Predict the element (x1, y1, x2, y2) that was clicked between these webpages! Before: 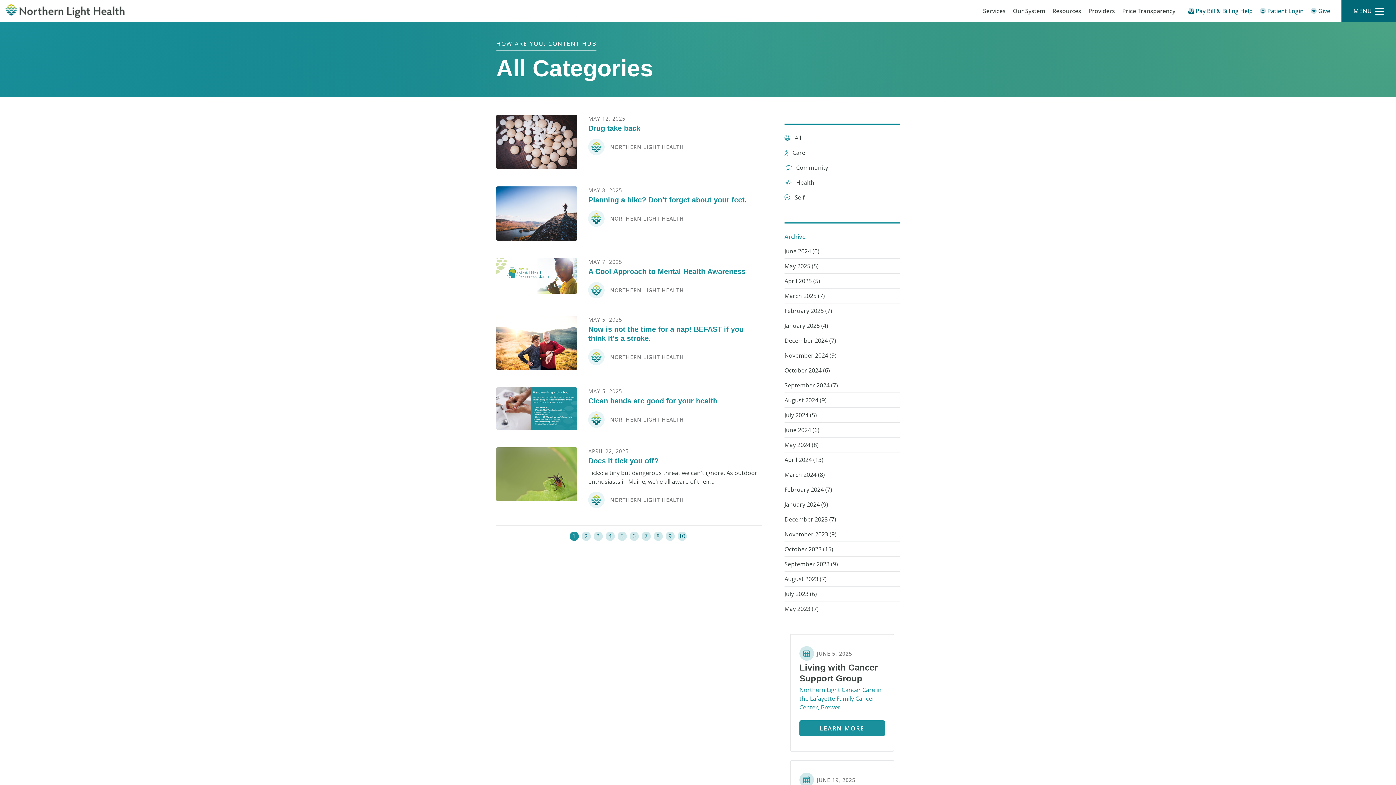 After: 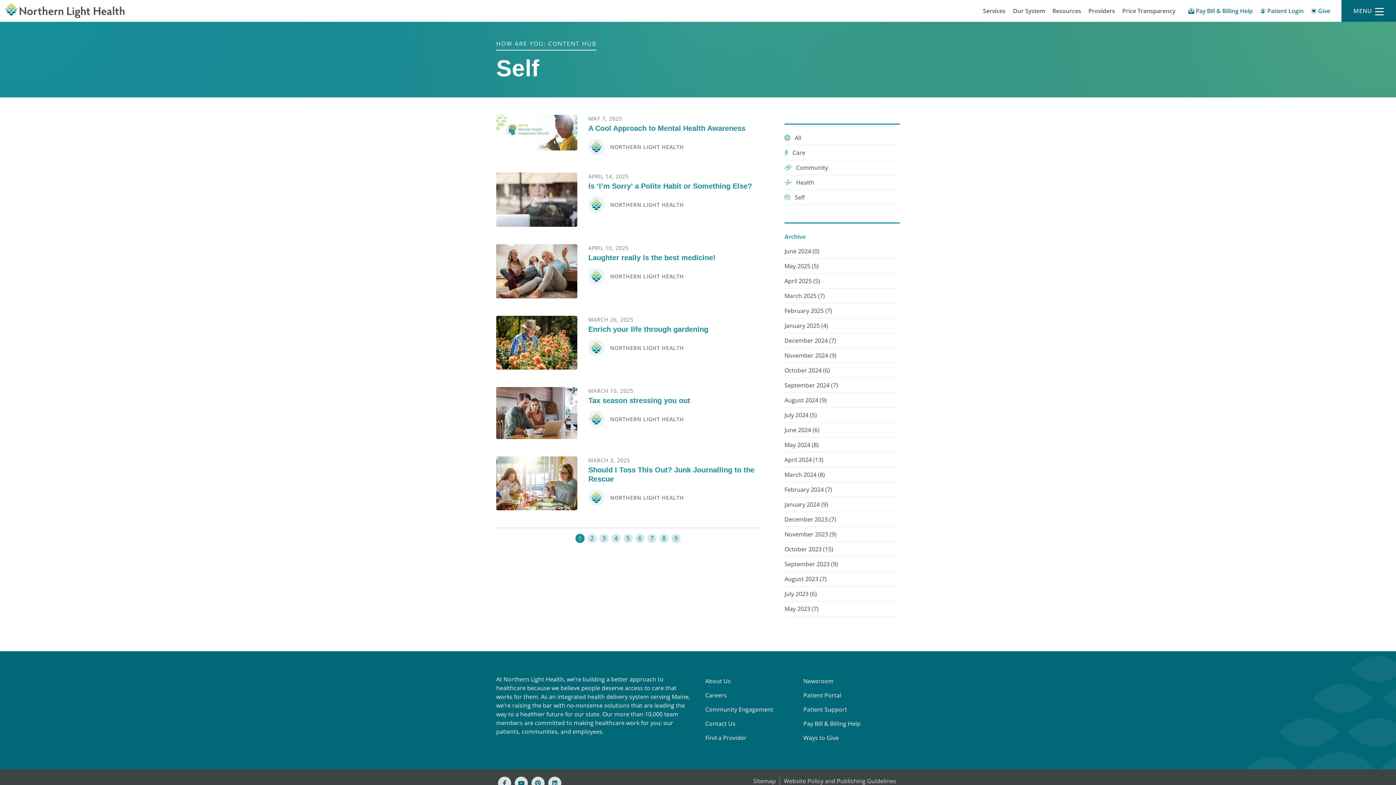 Action: label:   Self bbox: (784, 190, 900, 205)